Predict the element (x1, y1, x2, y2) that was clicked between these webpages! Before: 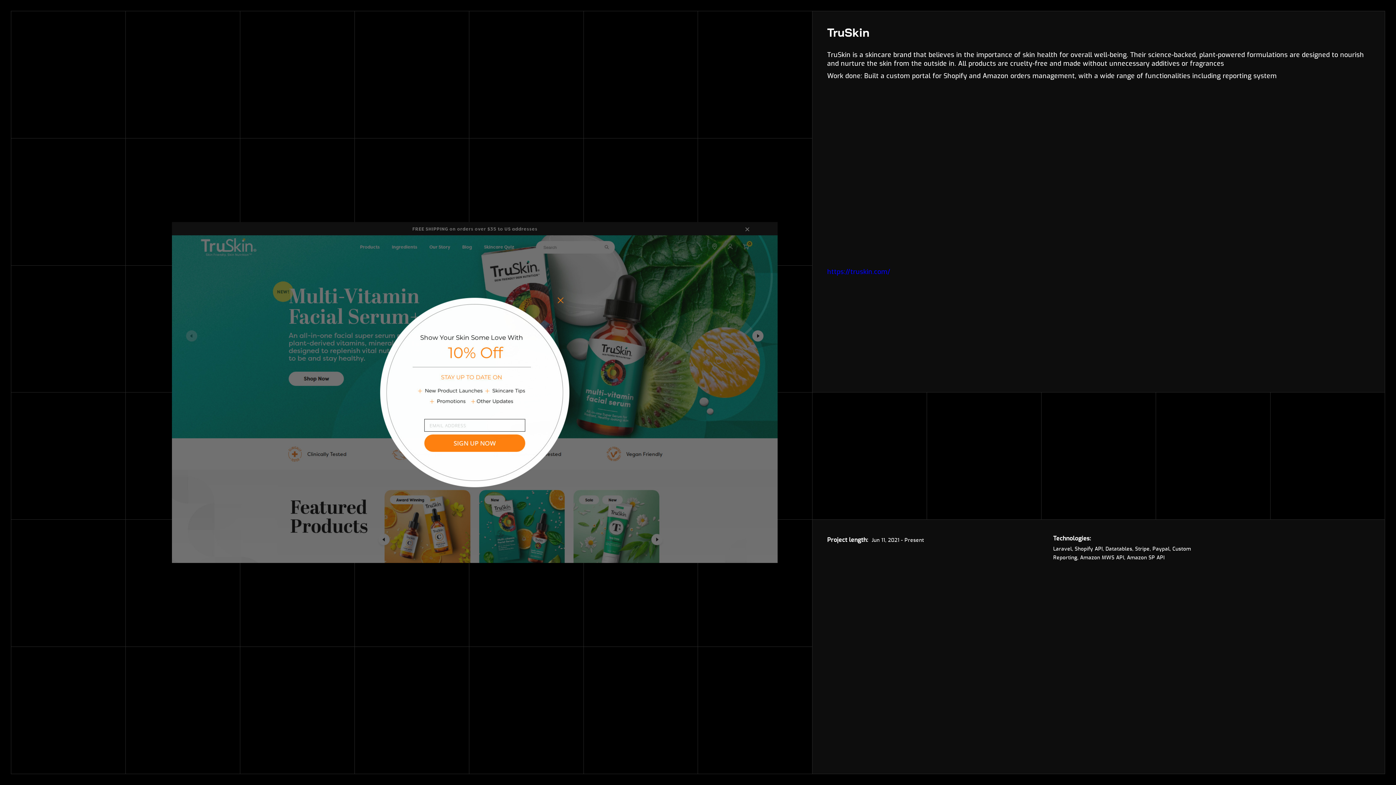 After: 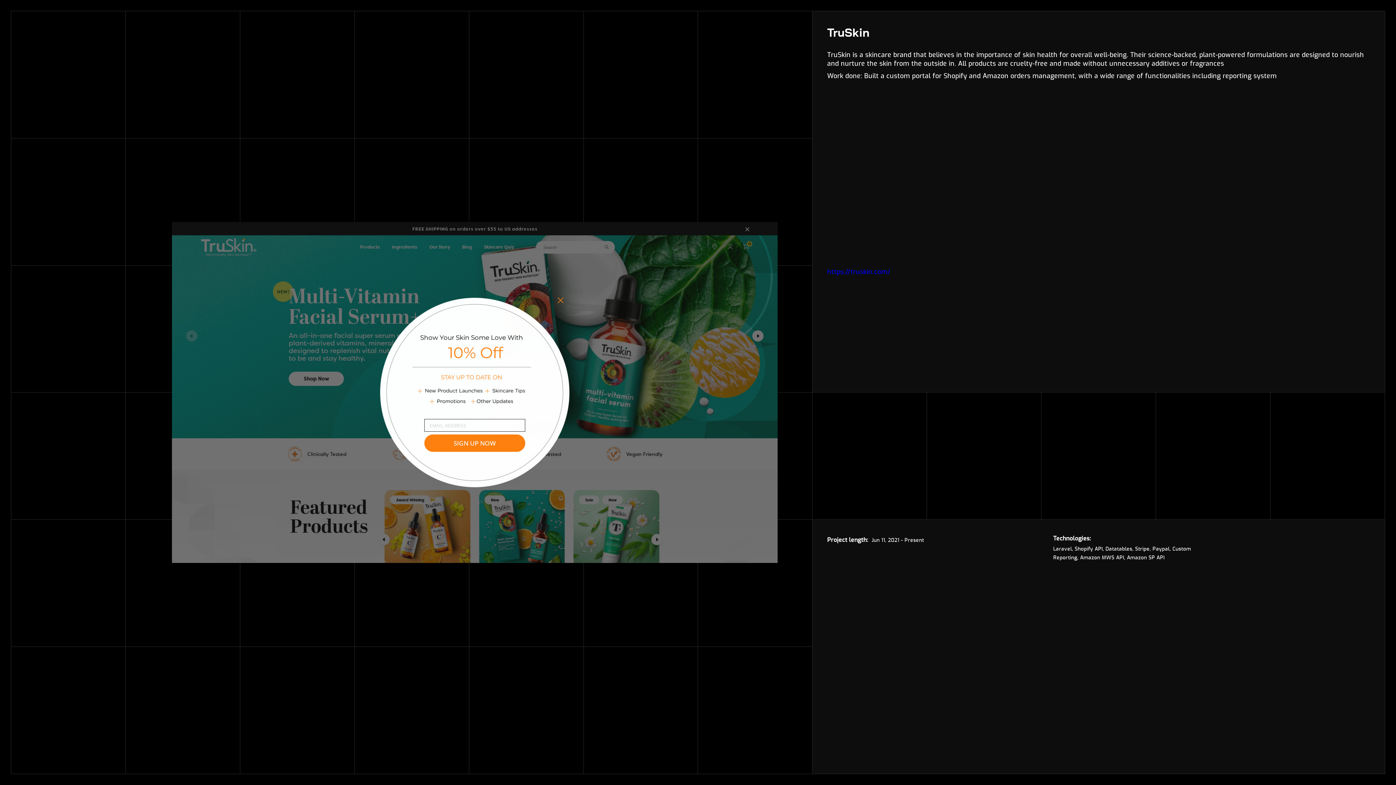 Action: bbox: (827, 269, 890, 275) label: https://truskin.com/